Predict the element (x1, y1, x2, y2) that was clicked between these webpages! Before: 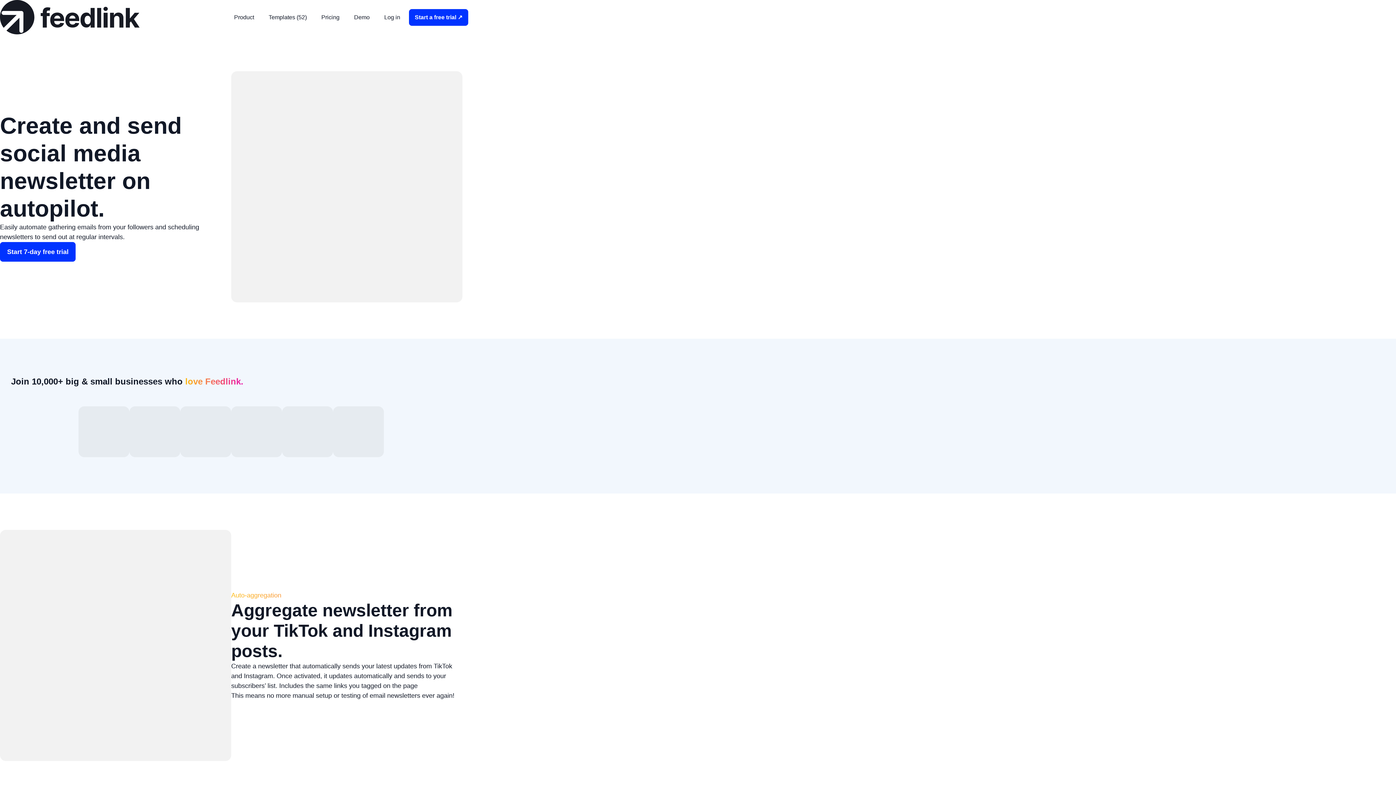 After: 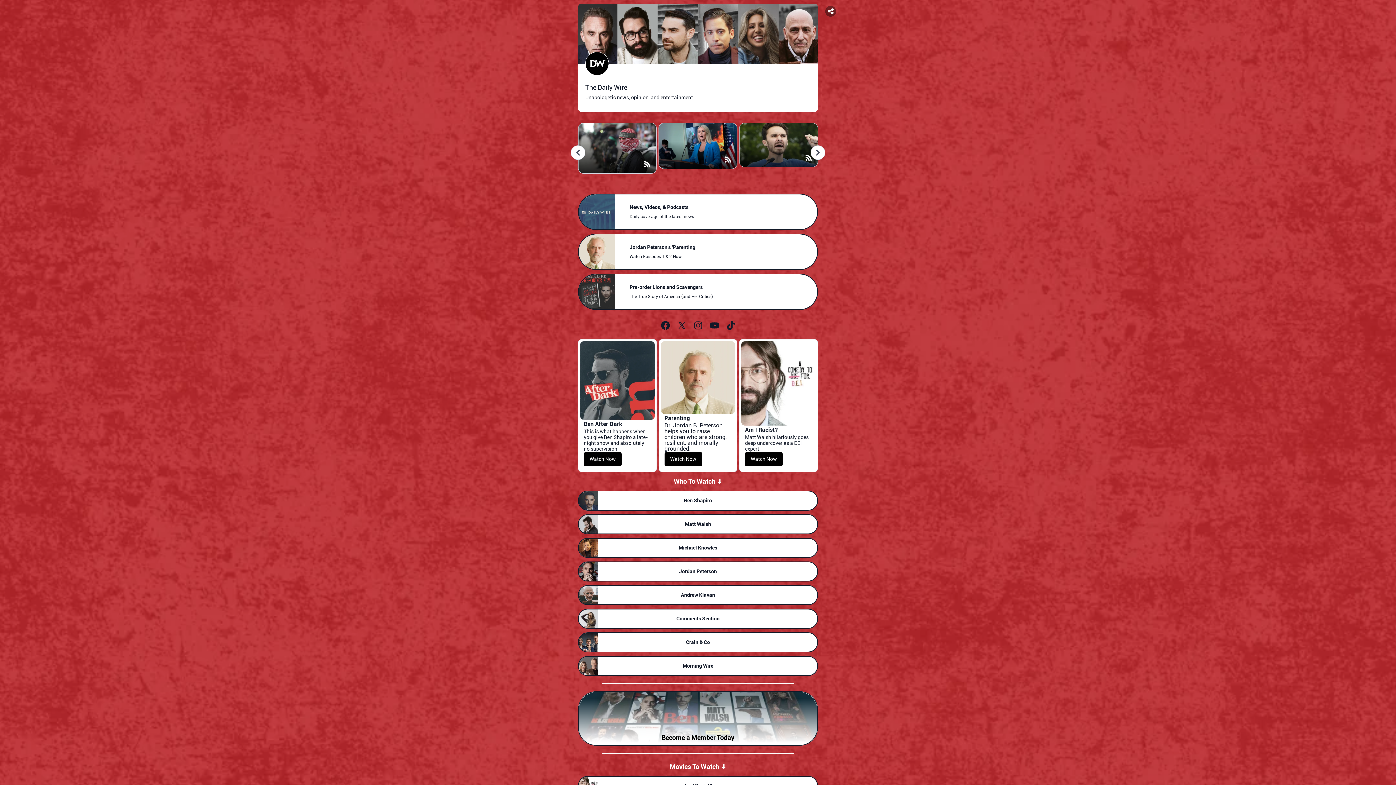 Action: bbox: (333, 406, 384, 457) label: The Daily Wire Feedlink